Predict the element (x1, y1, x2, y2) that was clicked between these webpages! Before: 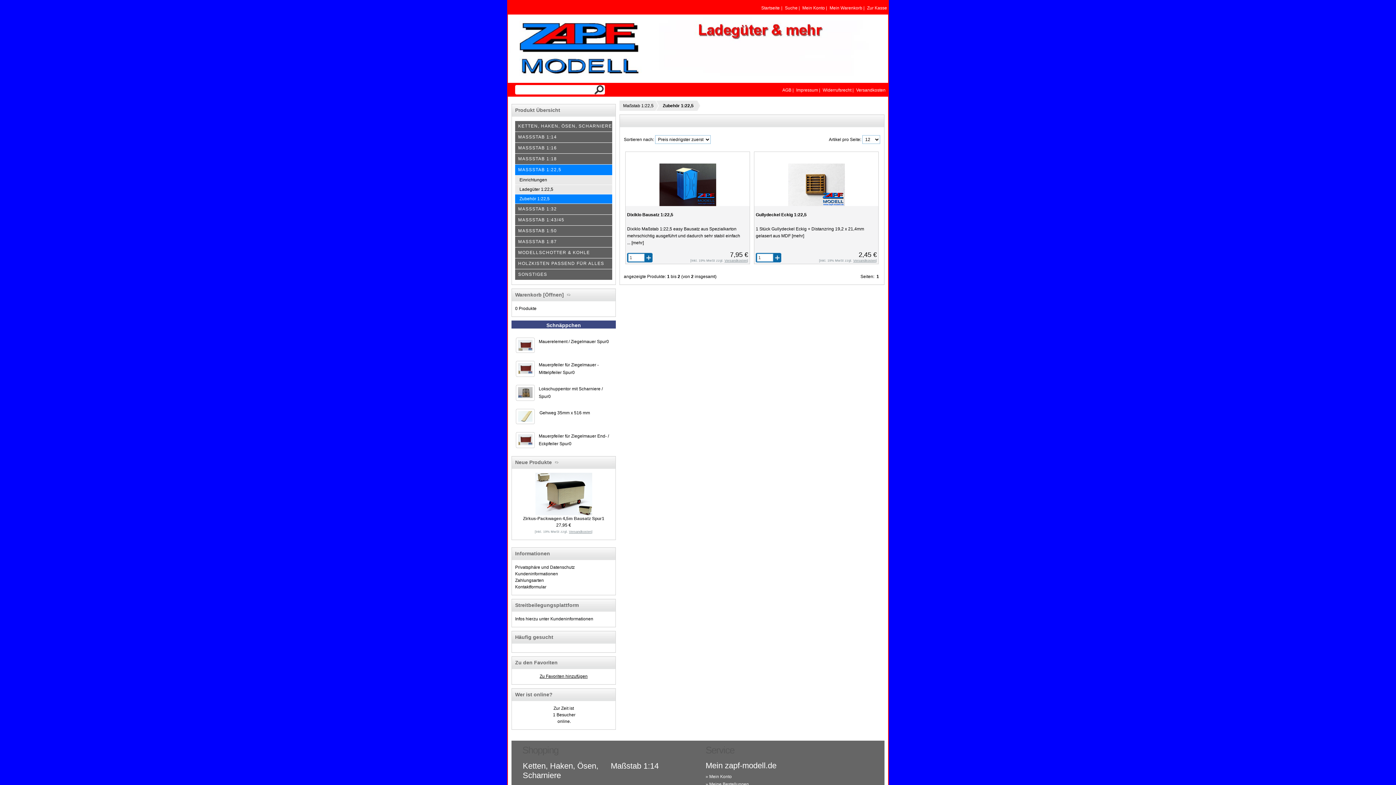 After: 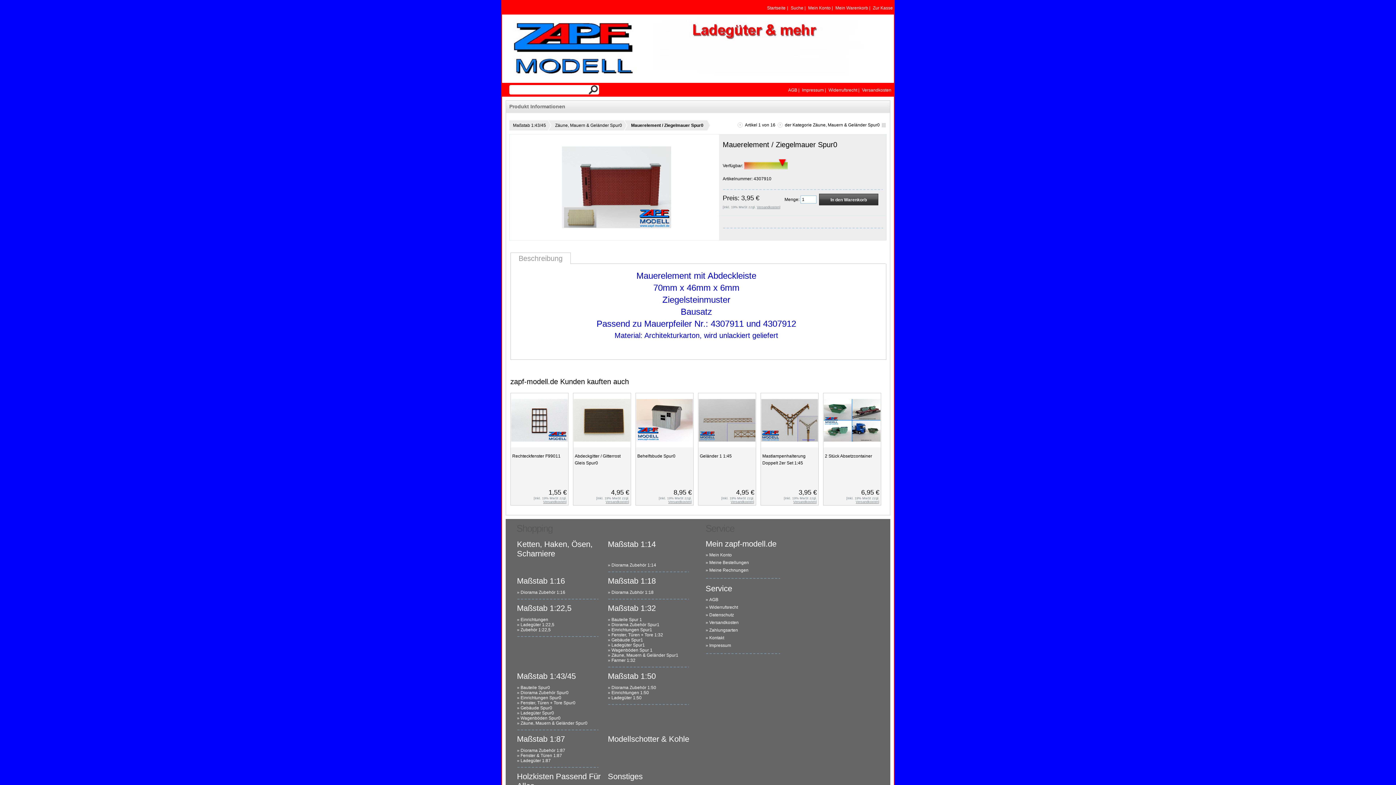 Action: bbox: (518, 345, 532, 352)